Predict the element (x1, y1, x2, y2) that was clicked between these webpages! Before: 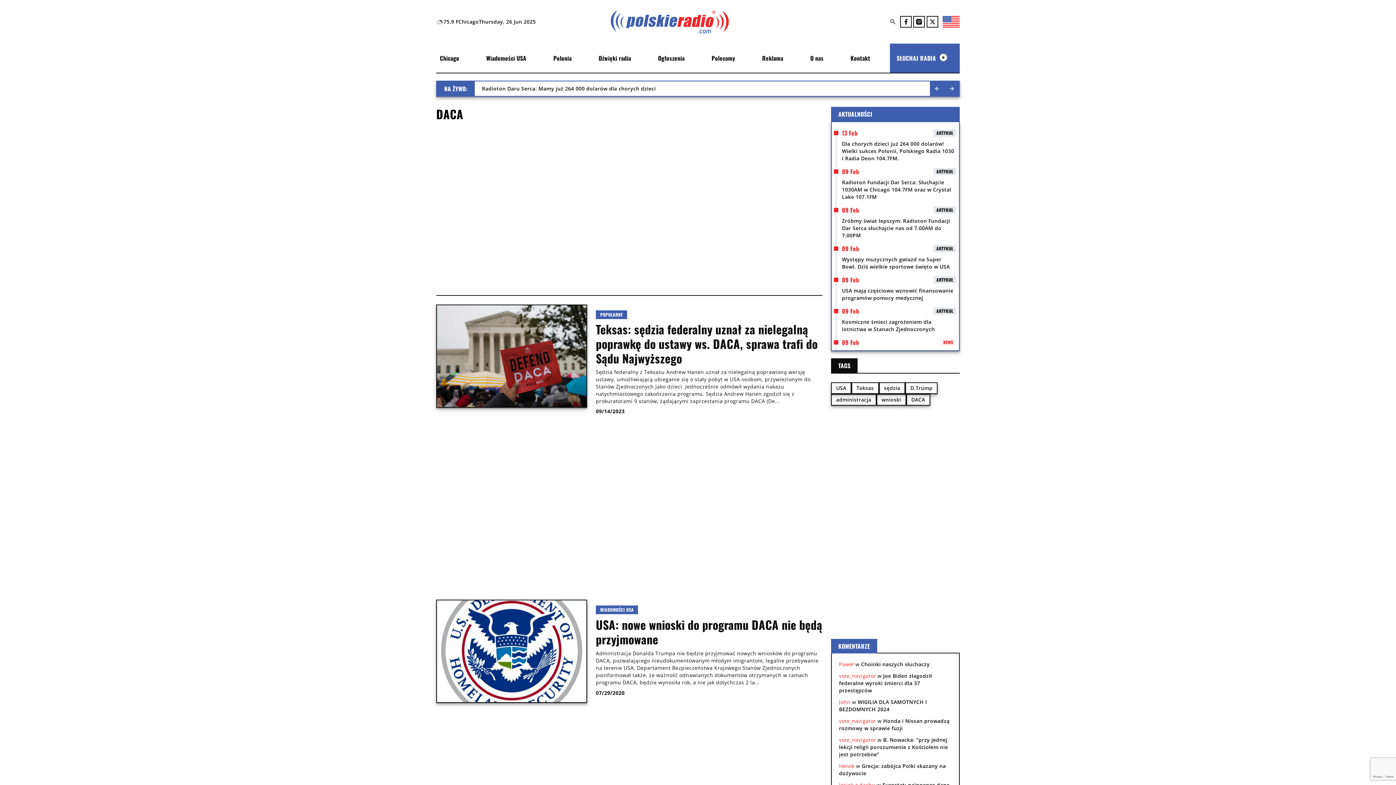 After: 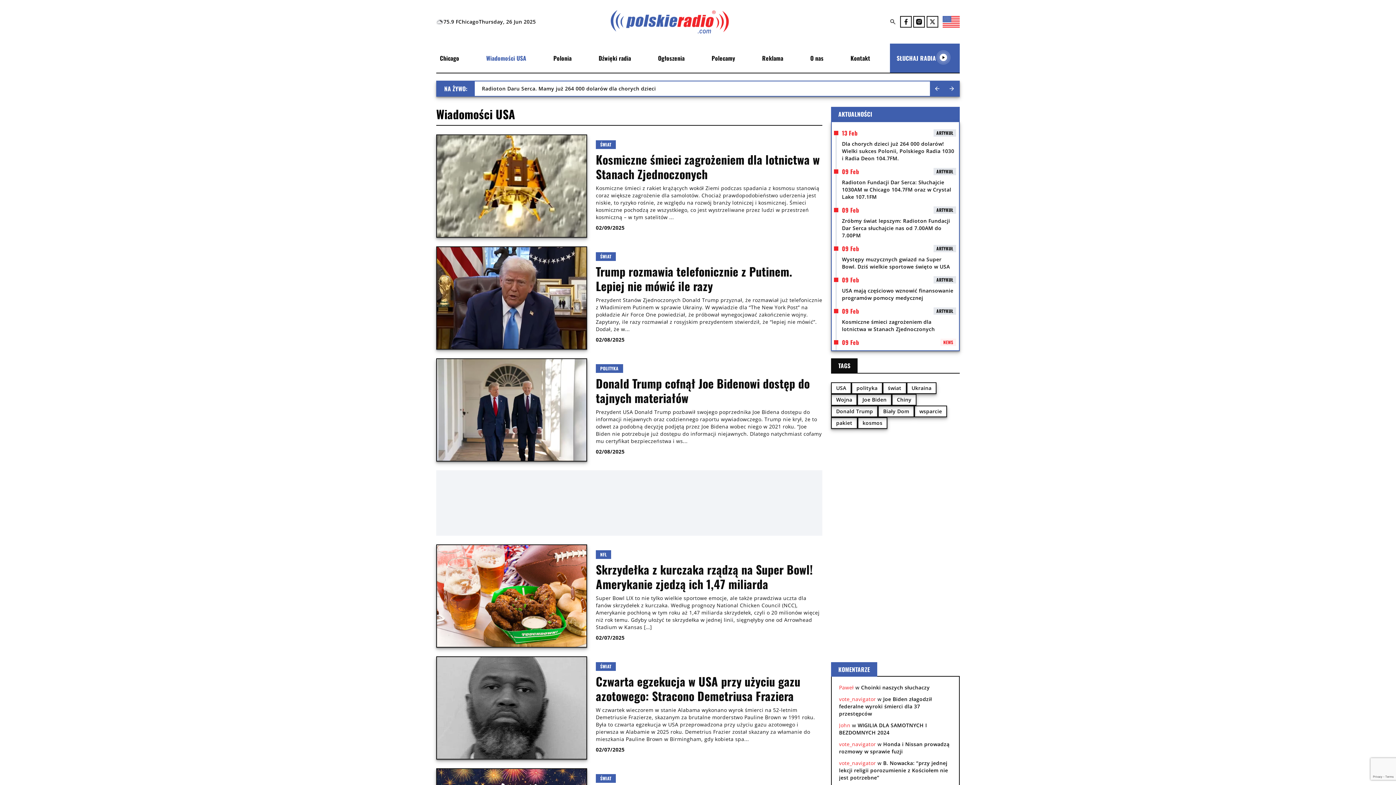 Action: bbox: (486, 53, 526, 62) label: Wiadomości USA